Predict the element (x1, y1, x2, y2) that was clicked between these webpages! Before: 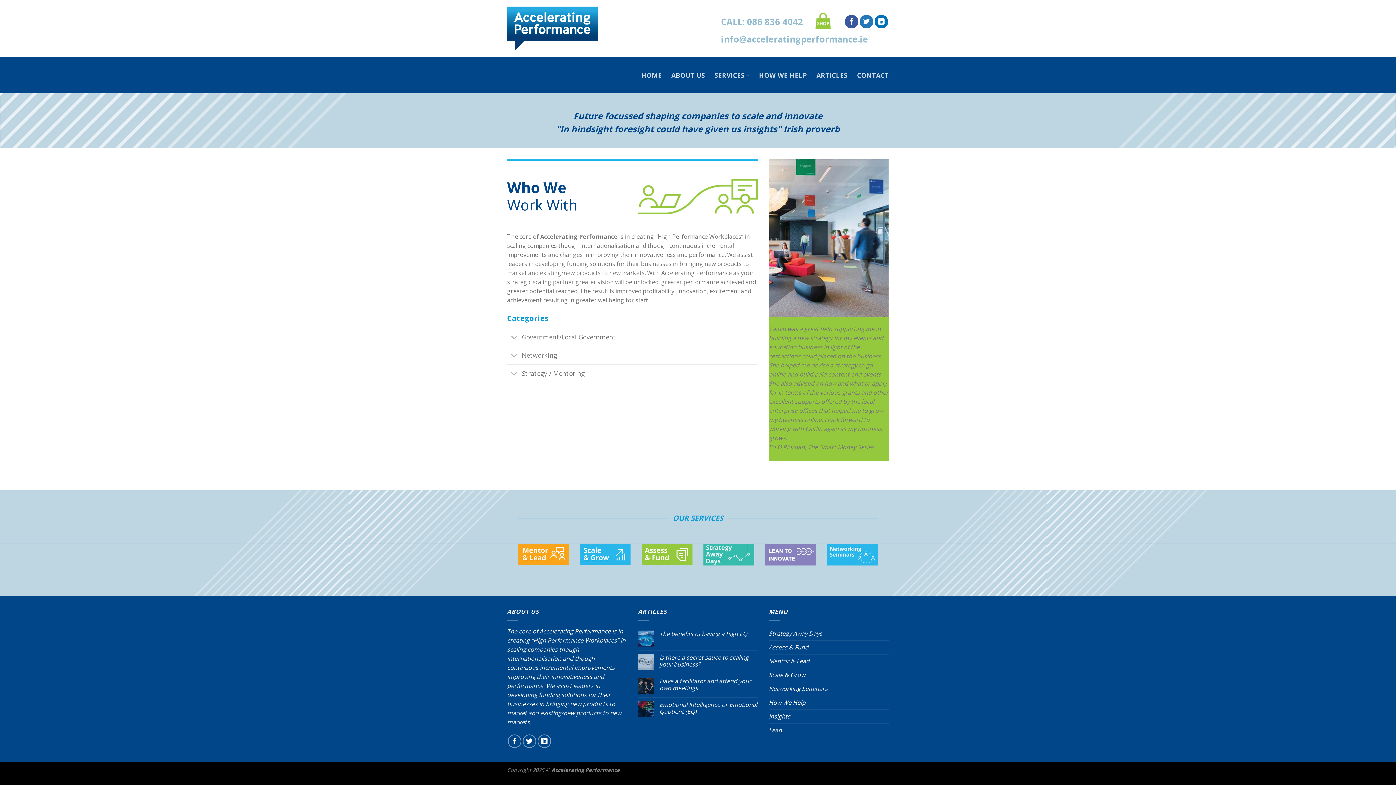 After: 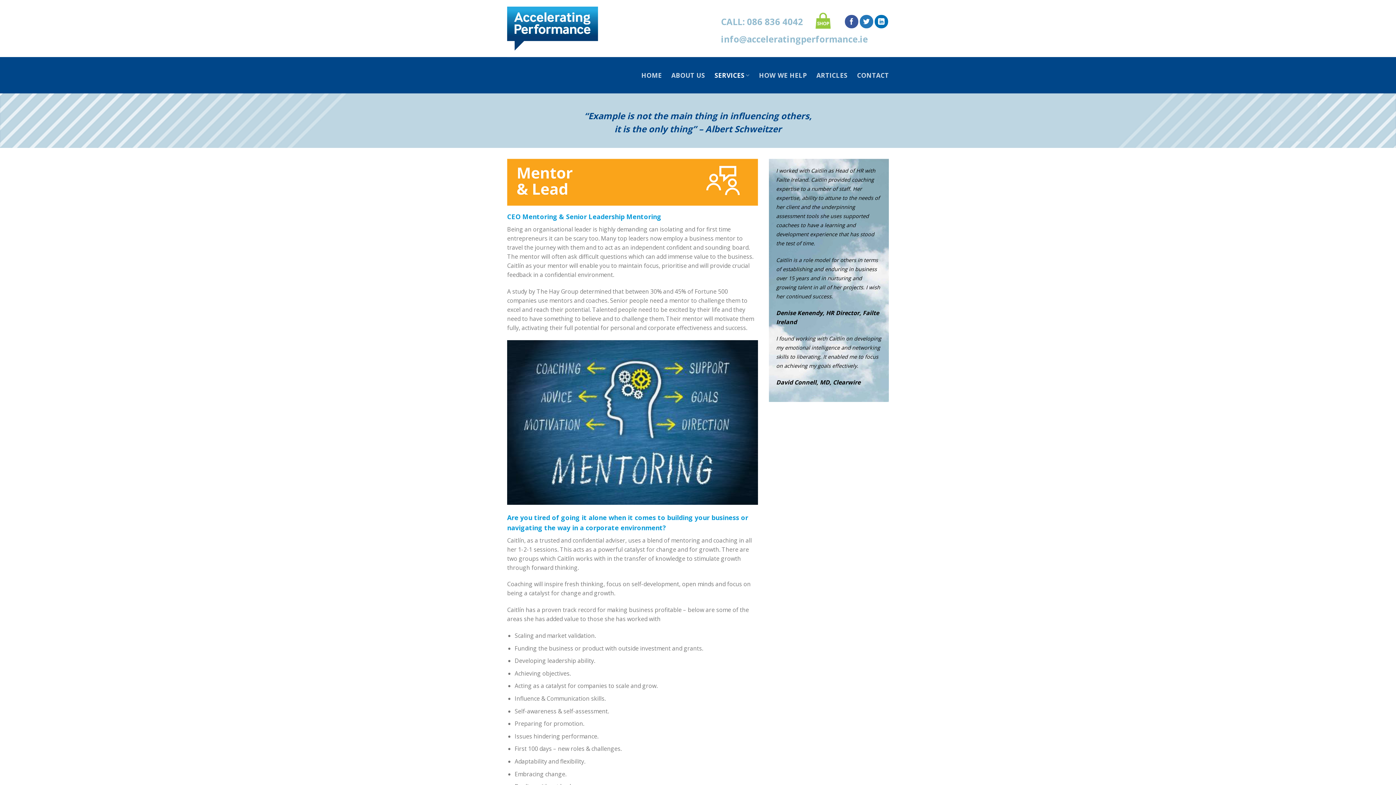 Action: bbox: (518, 543, 569, 565)